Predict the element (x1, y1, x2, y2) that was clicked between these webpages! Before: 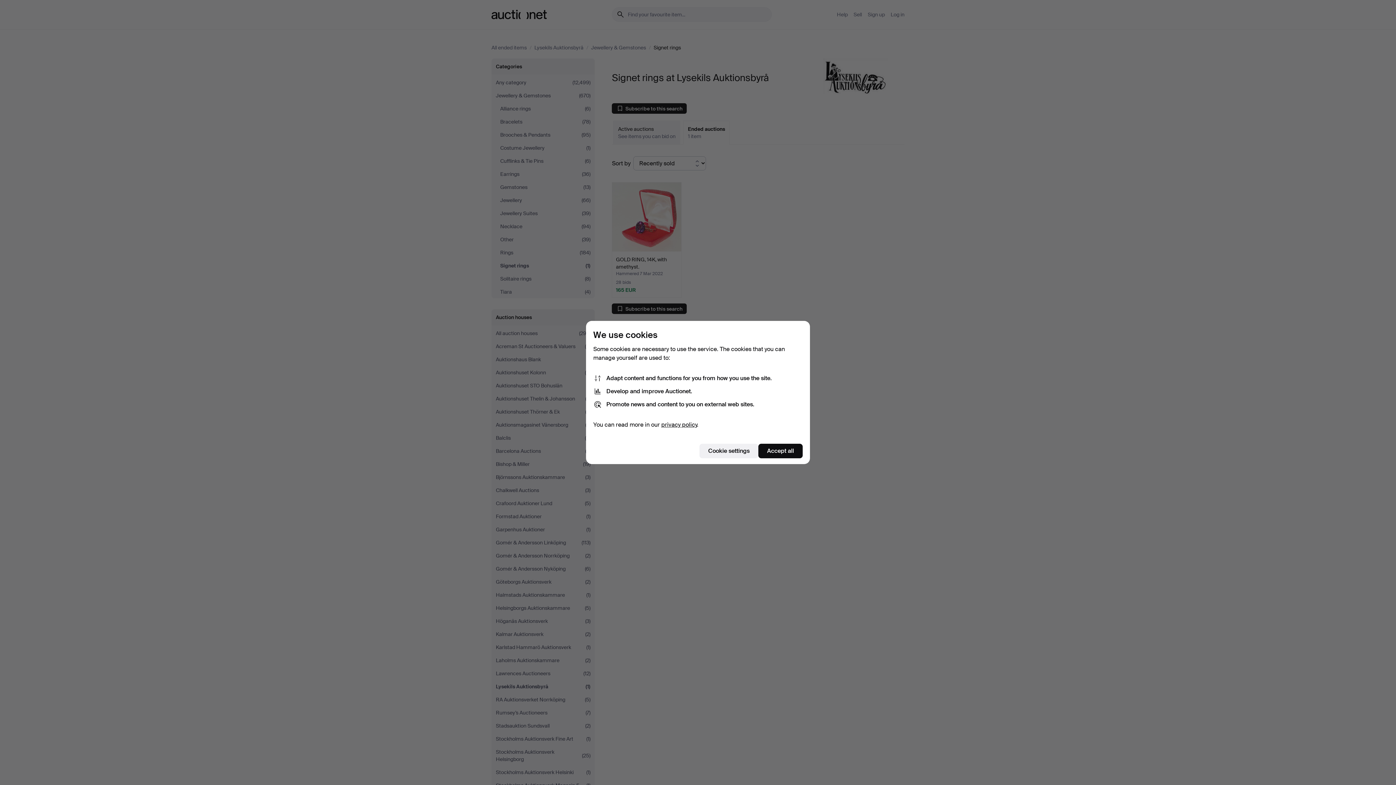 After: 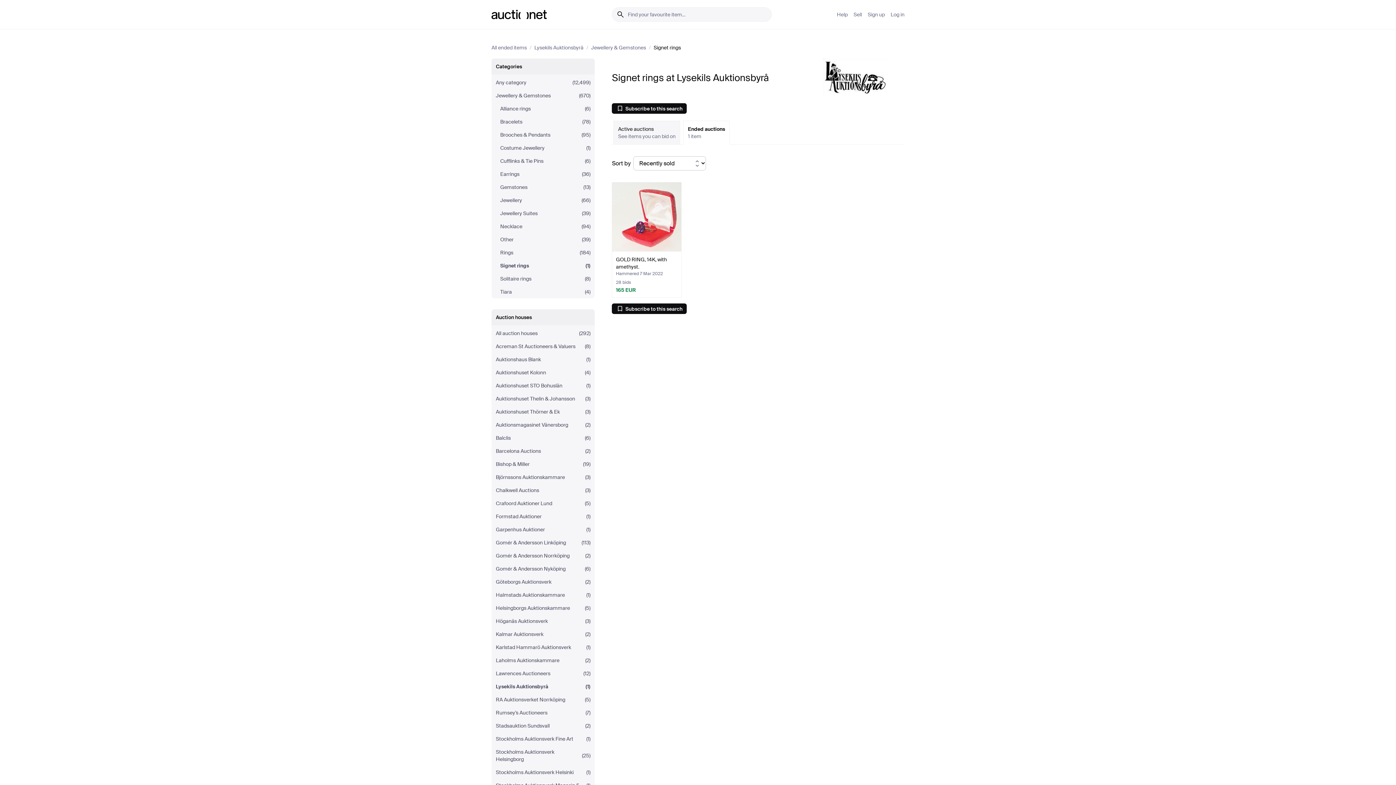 Action: label: Accept all bbox: (758, 444, 802, 458)